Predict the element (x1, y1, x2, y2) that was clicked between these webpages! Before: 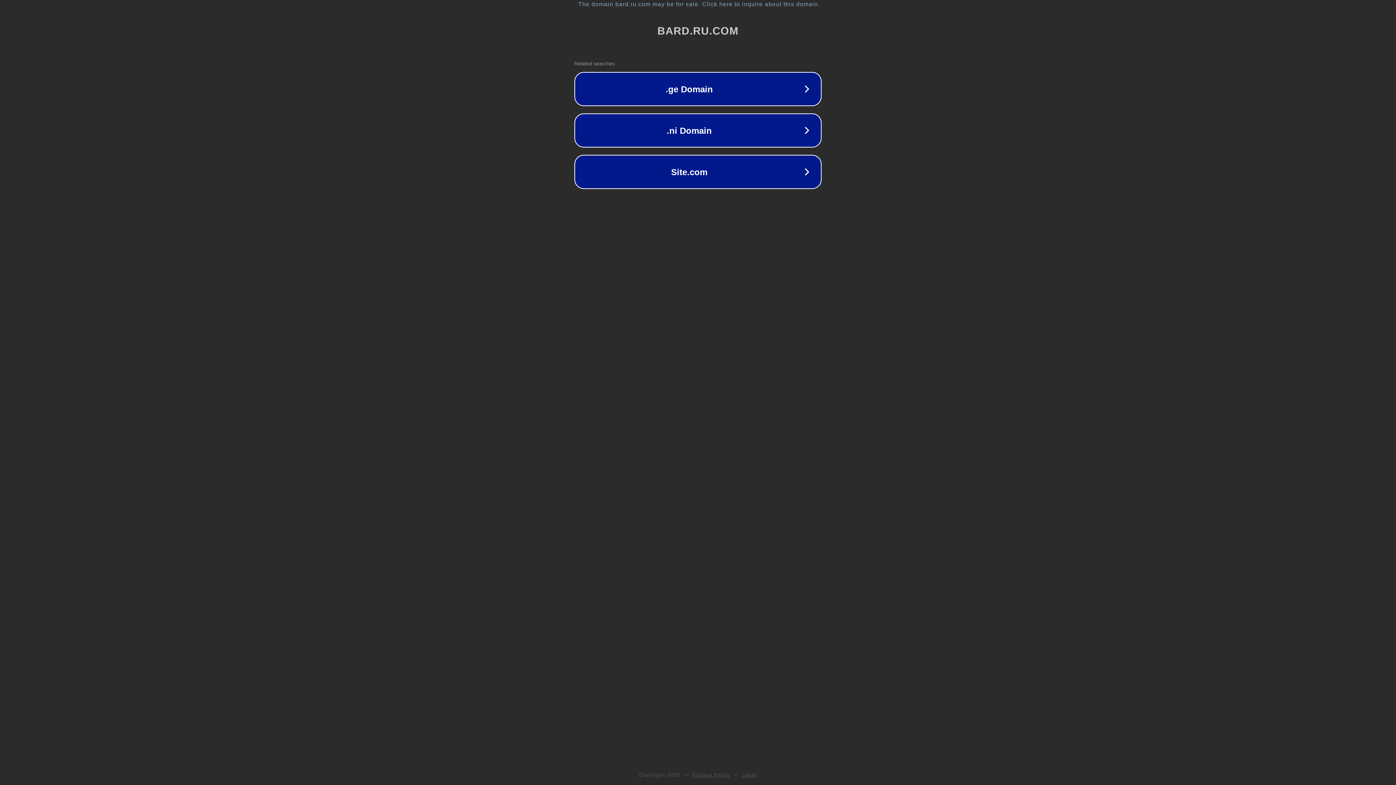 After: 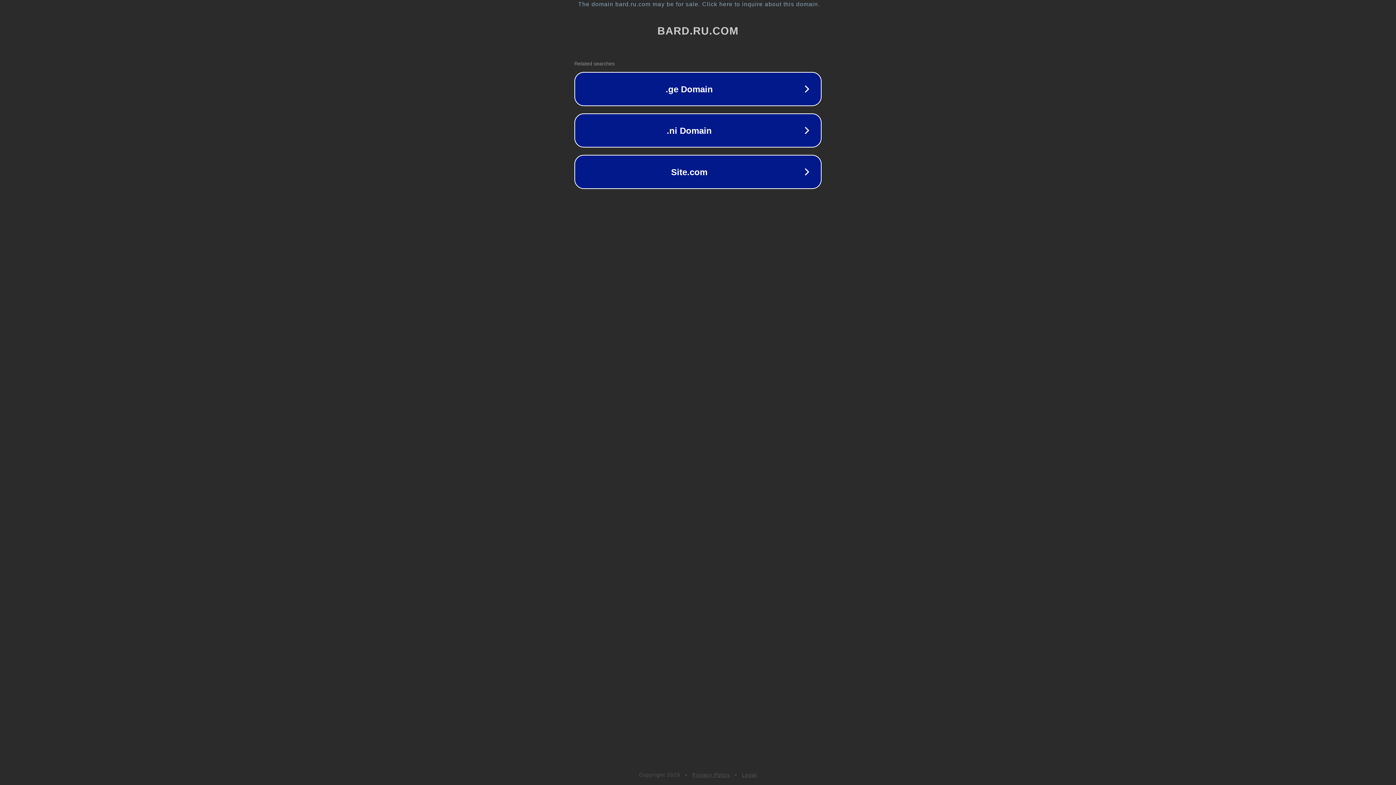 Action: label: Privacy Policy bbox: (692, 772, 730, 778)